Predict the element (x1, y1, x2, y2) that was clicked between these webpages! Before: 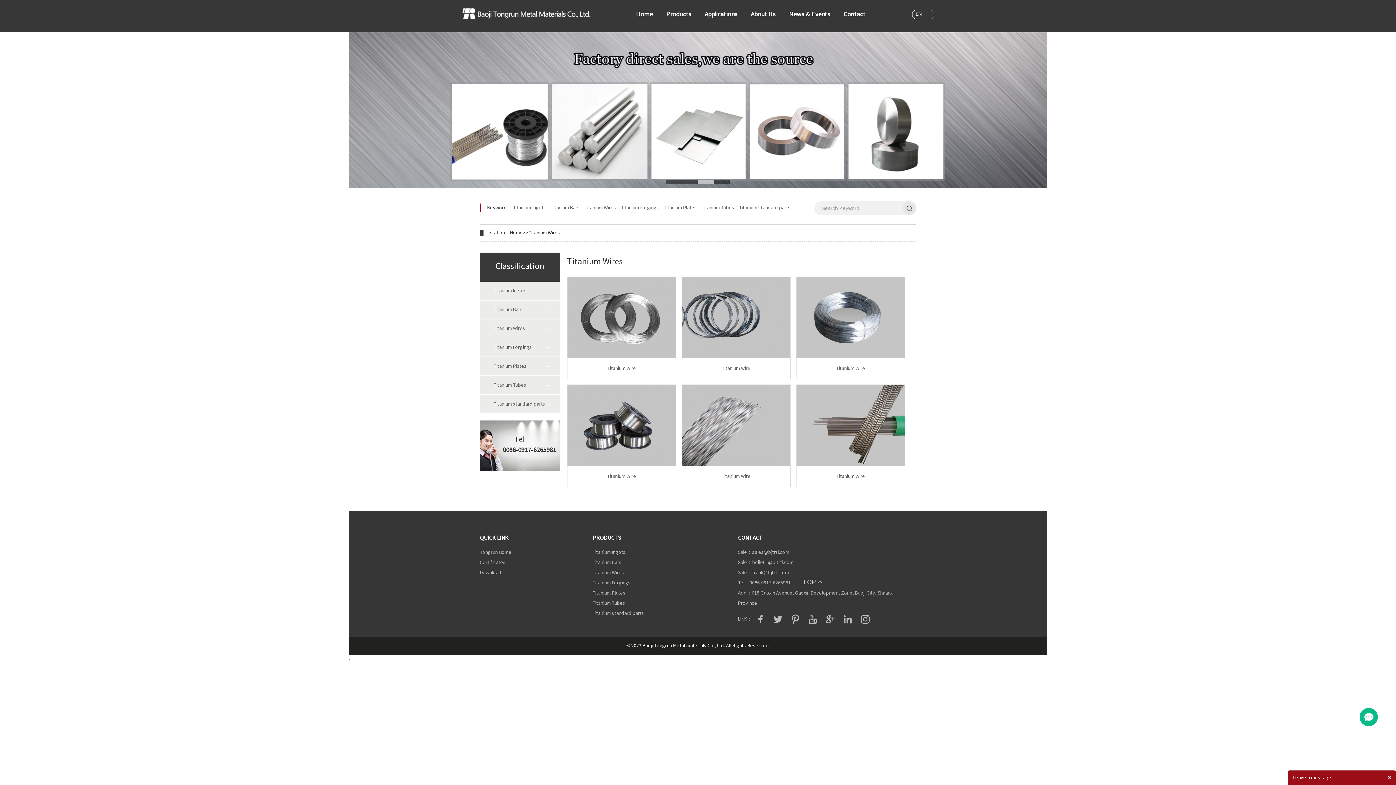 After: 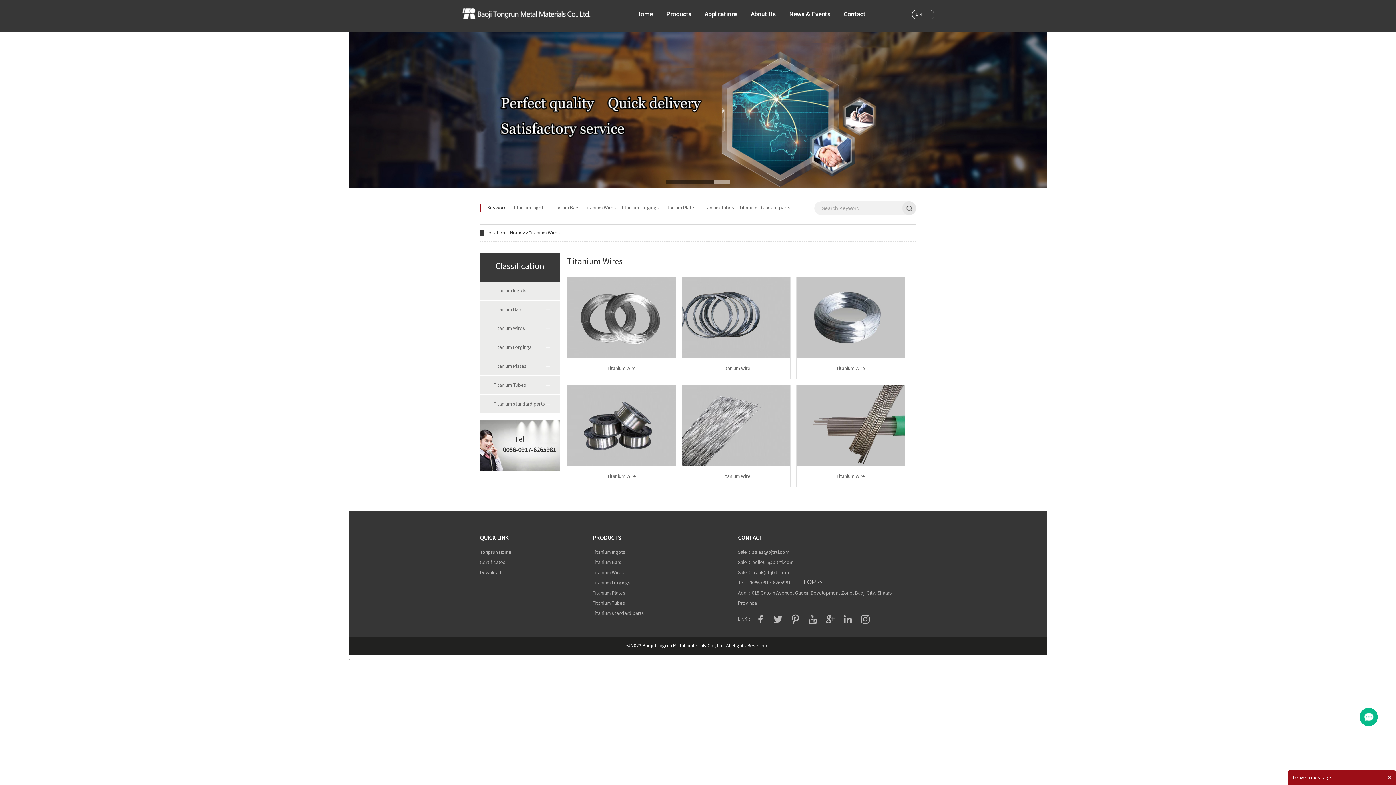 Action: bbox: (788, 612, 799, 626)